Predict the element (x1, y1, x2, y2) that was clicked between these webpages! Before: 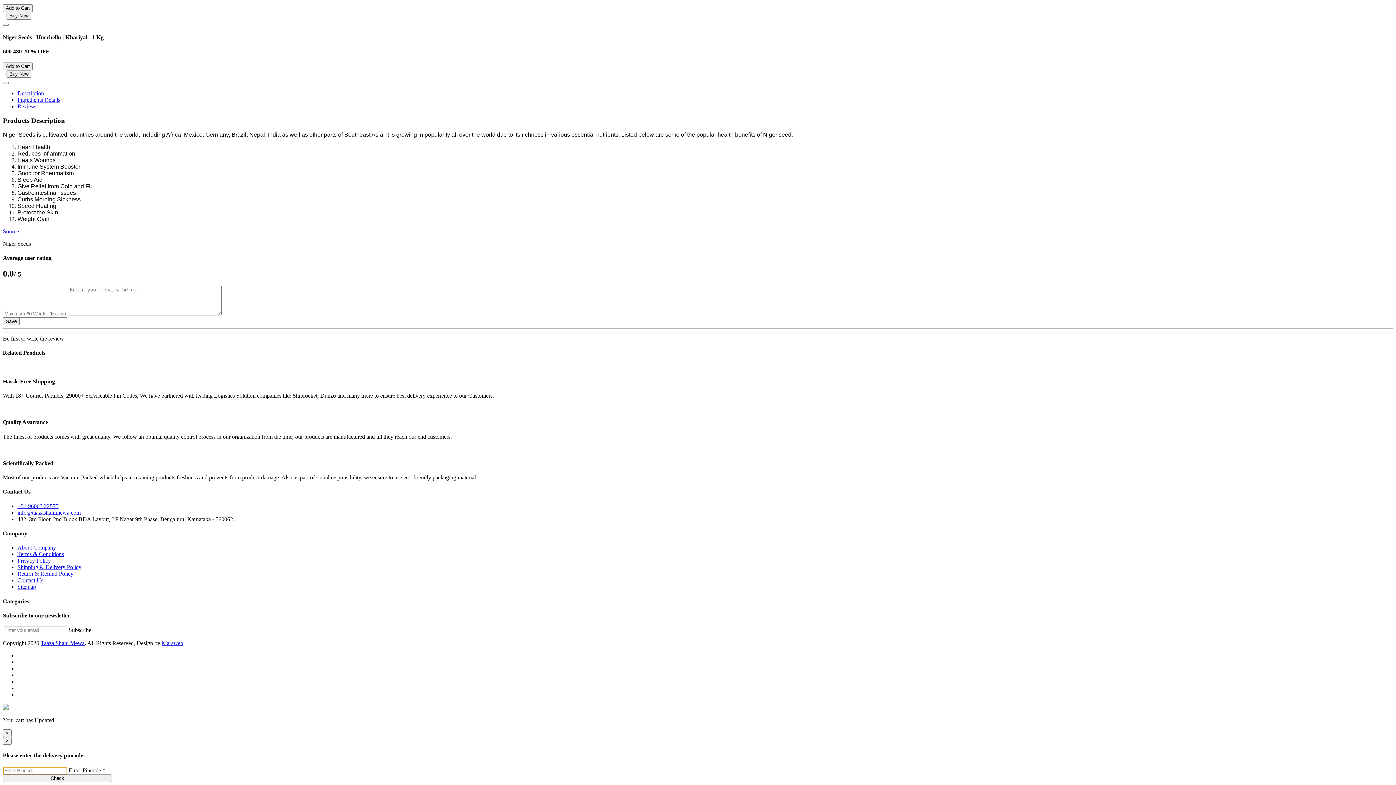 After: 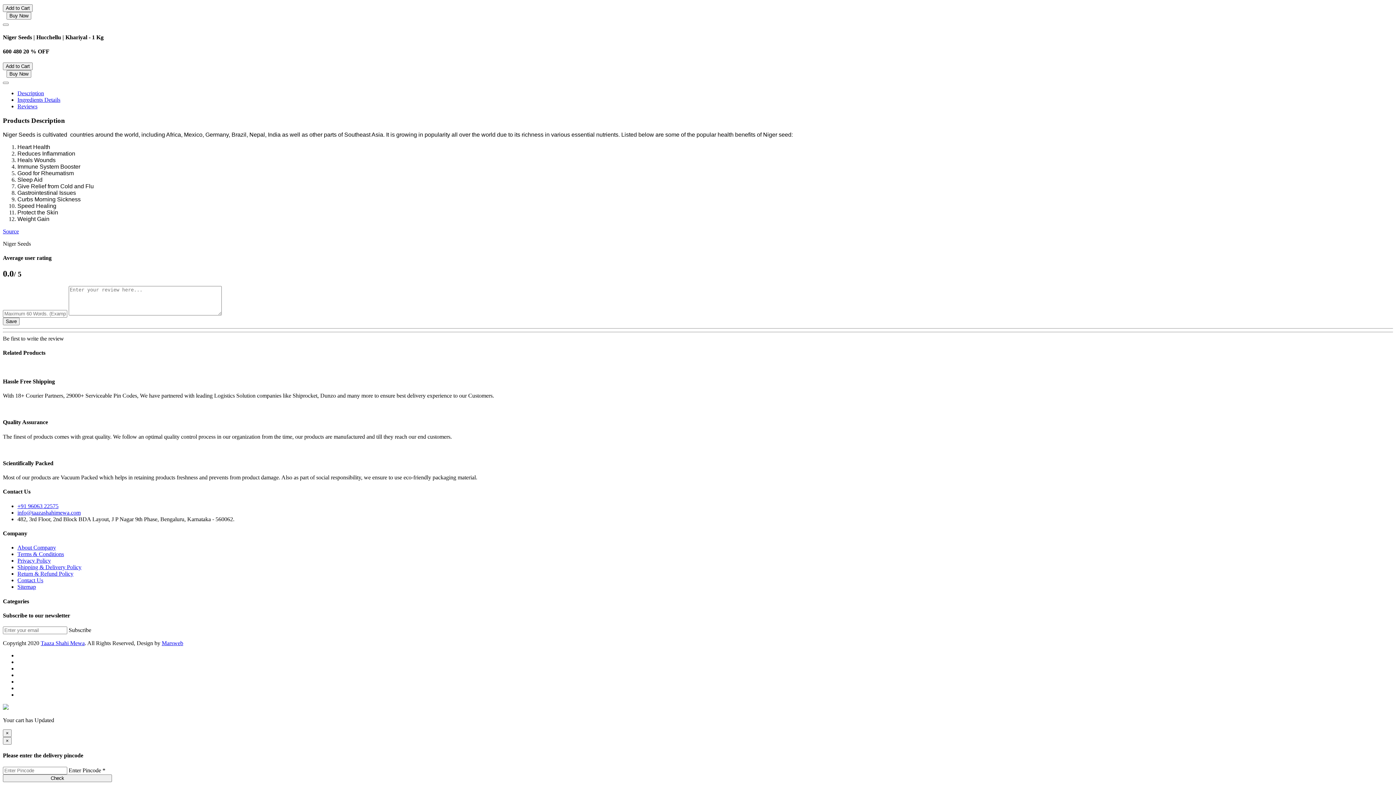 Action: bbox: (17, 509, 80, 515) label: info@taazashahimewa.com